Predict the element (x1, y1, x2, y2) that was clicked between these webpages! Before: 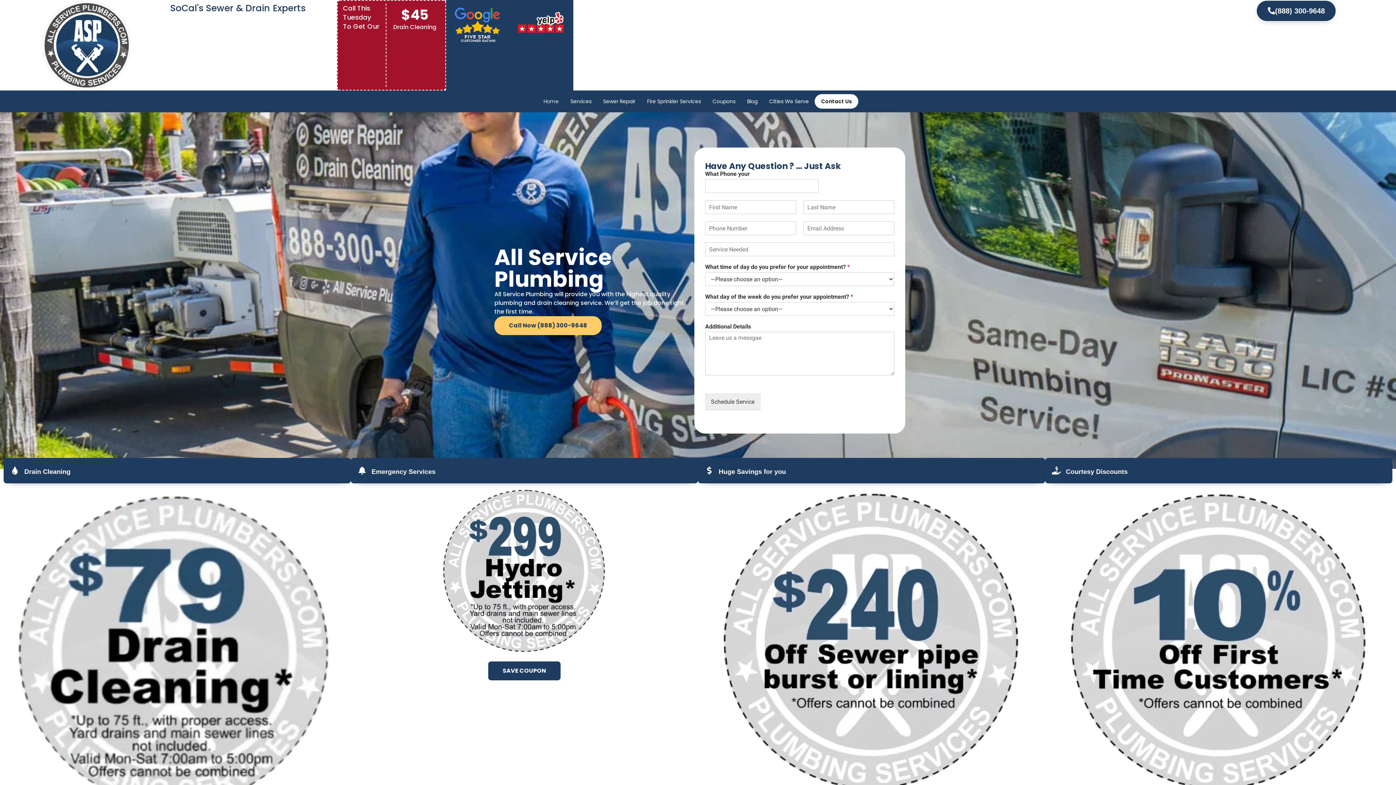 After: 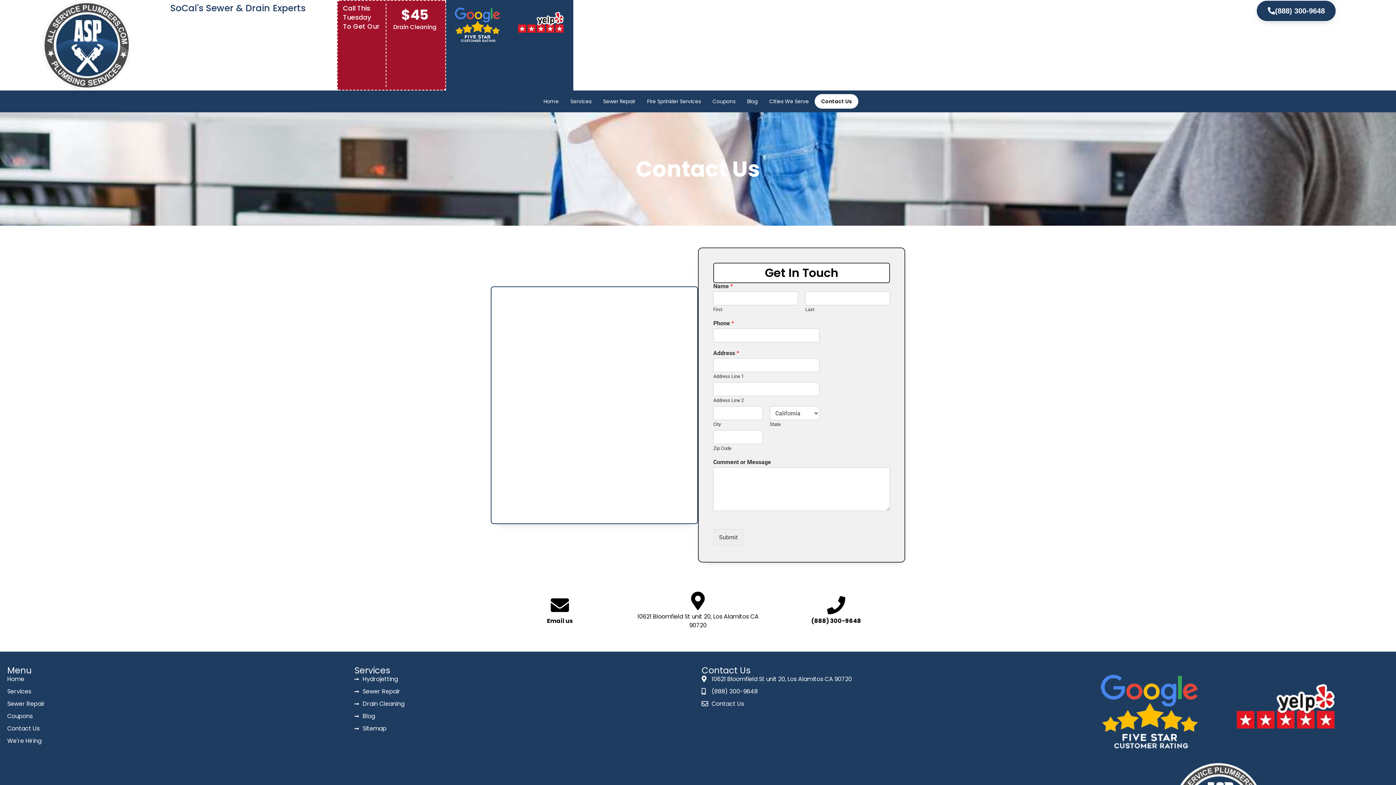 Action: bbox: (814, 94, 858, 108) label: Contact Us